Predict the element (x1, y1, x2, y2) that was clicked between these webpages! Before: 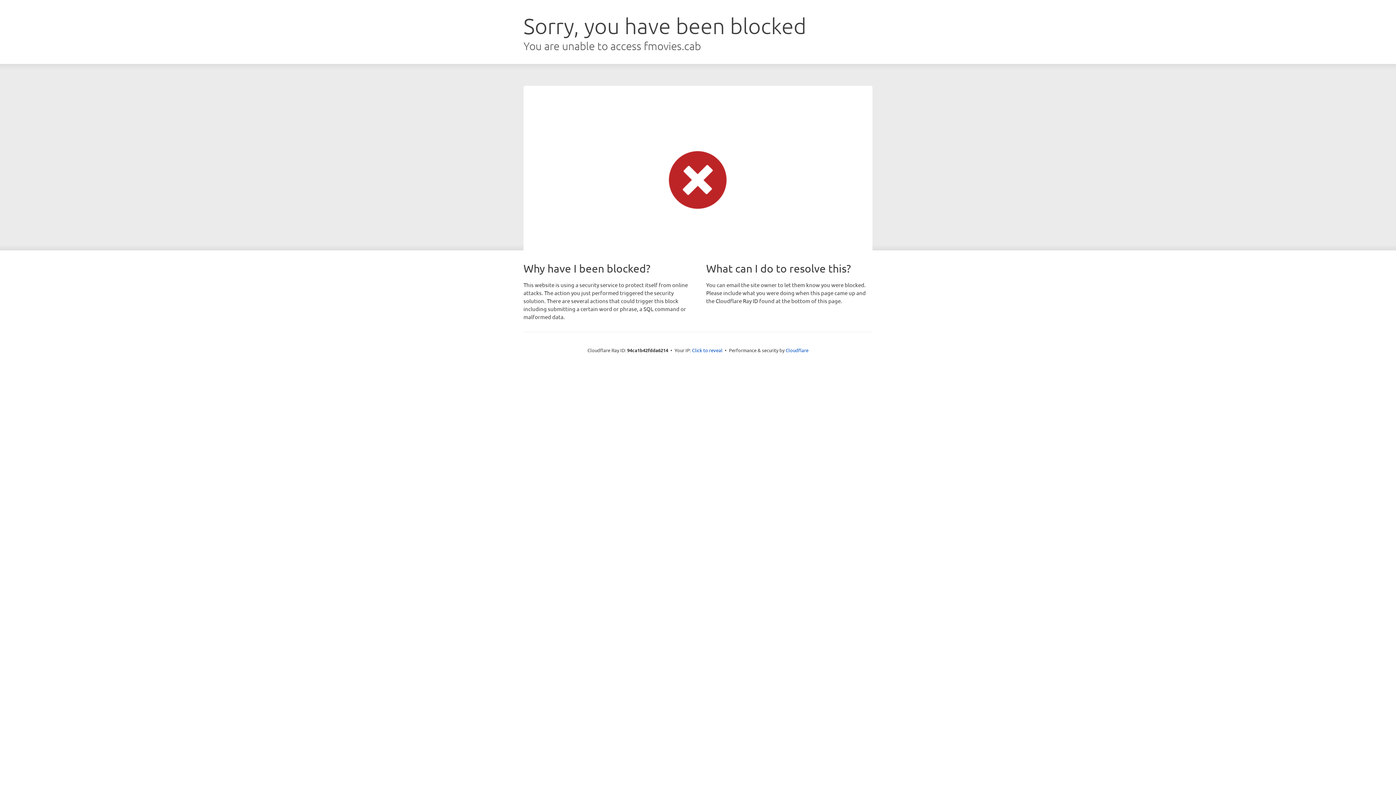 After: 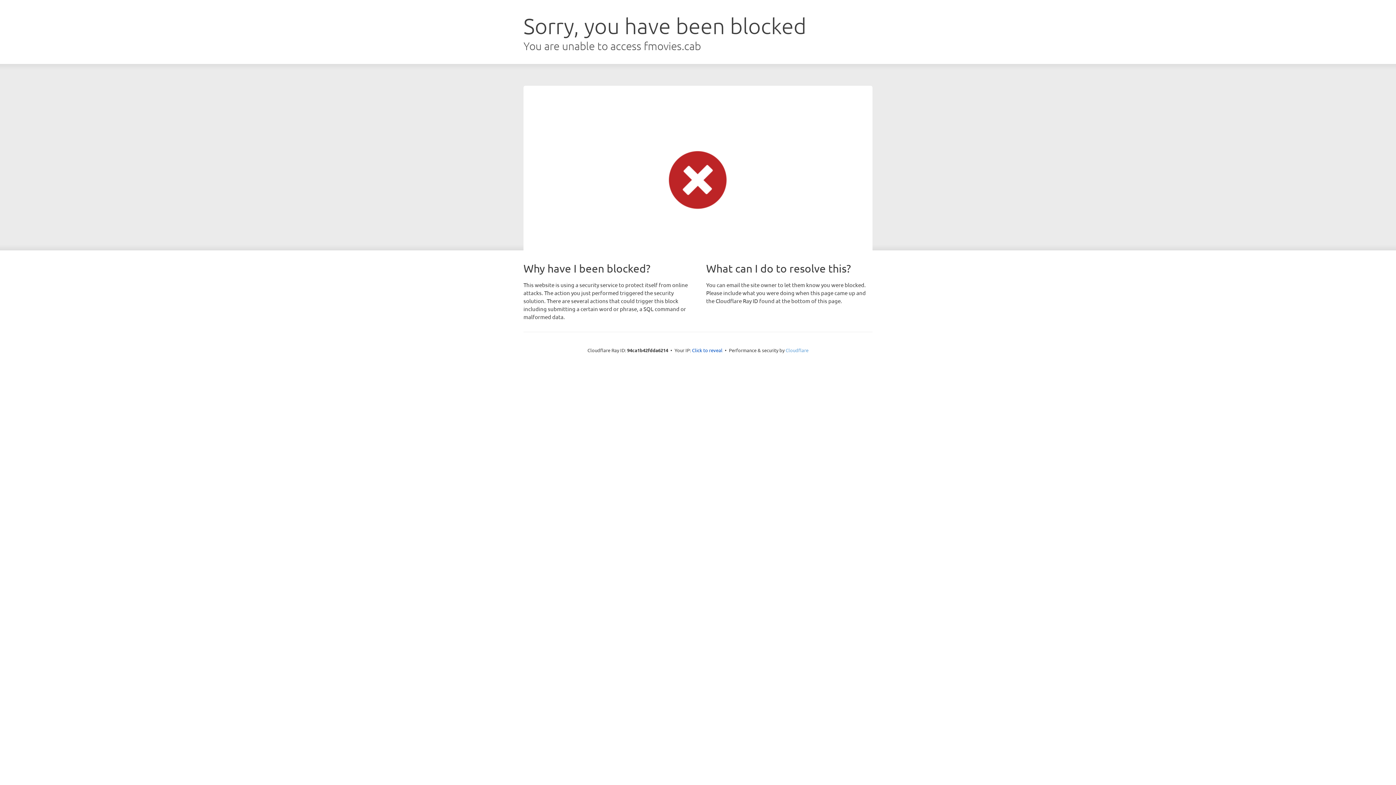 Action: bbox: (785, 347, 808, 353) label: Cloudflare